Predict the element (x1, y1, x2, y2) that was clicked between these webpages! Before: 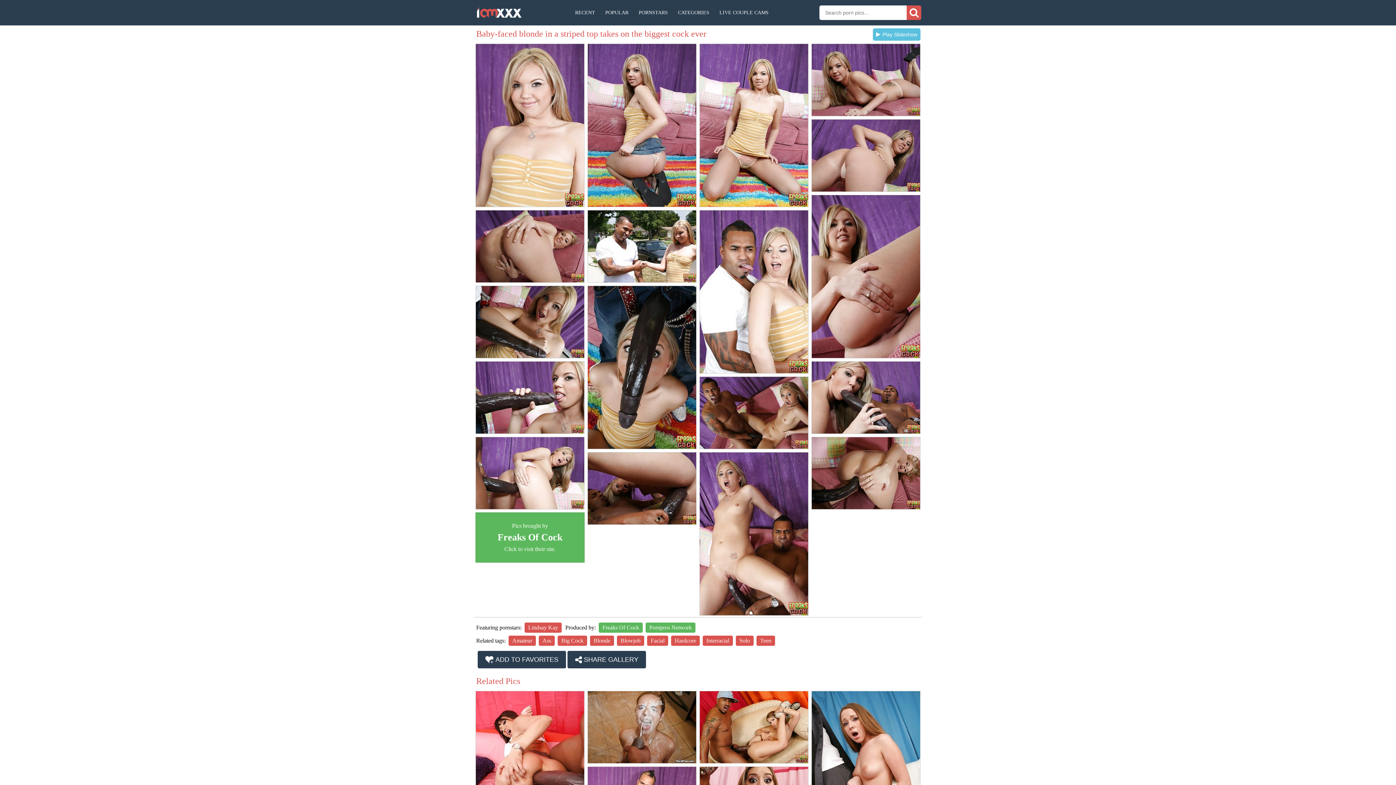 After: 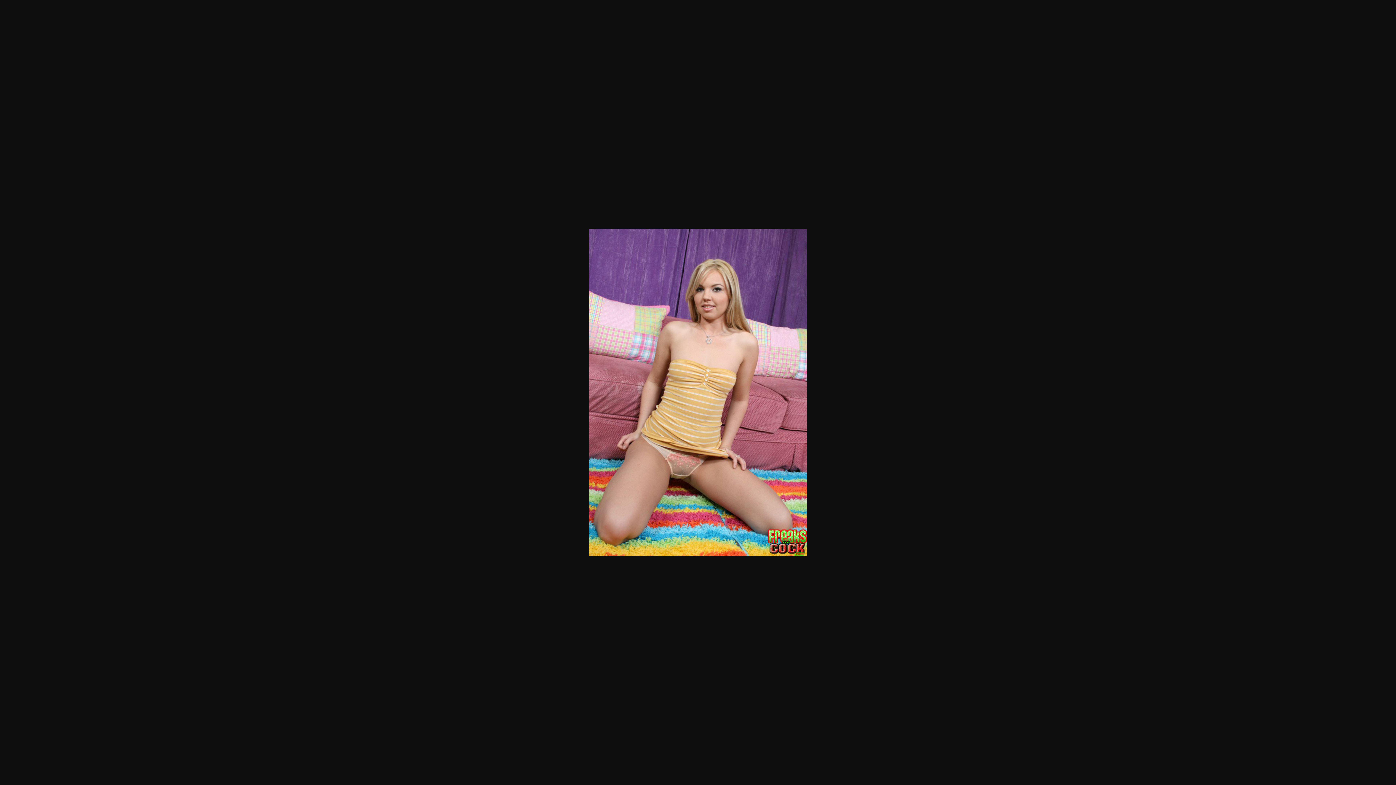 Action: bbox: (699, 43, 808, 207)